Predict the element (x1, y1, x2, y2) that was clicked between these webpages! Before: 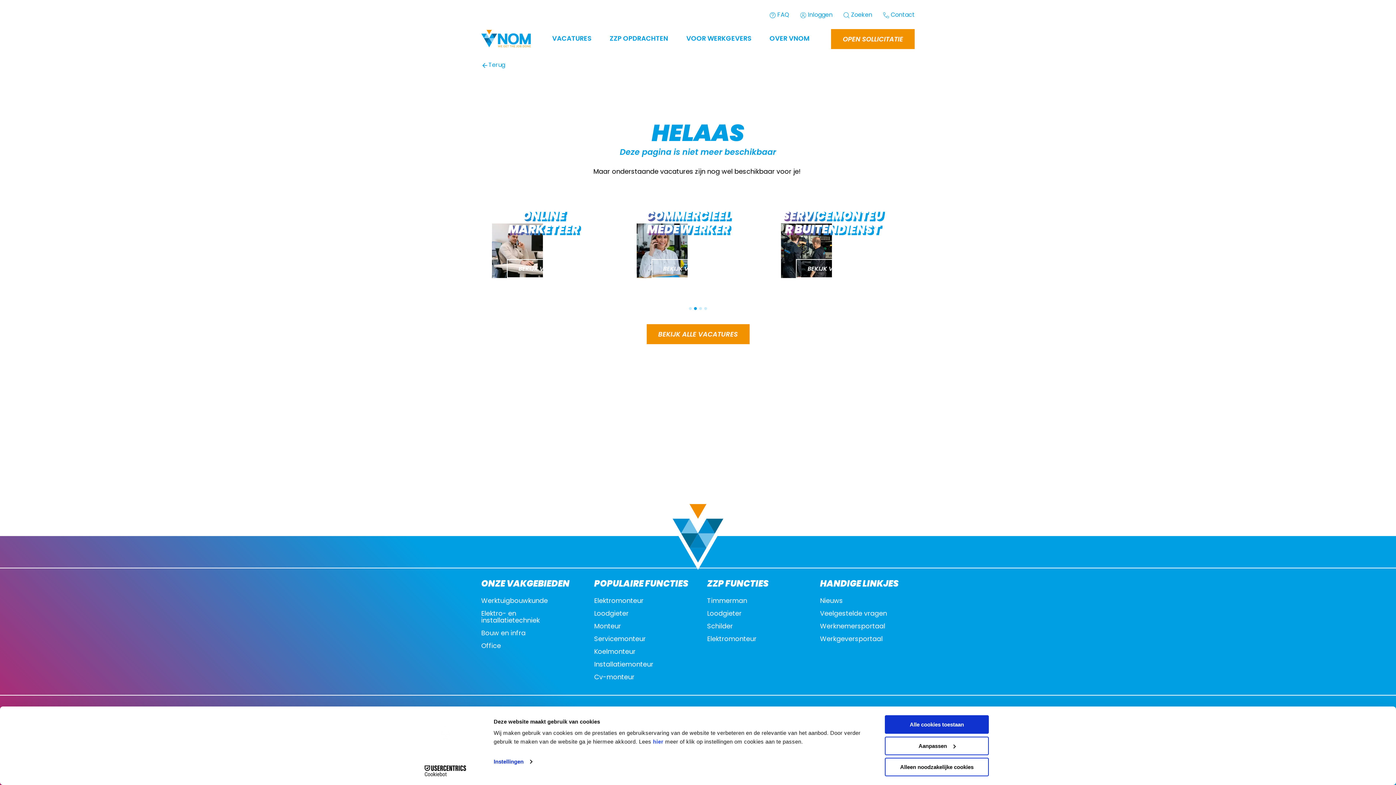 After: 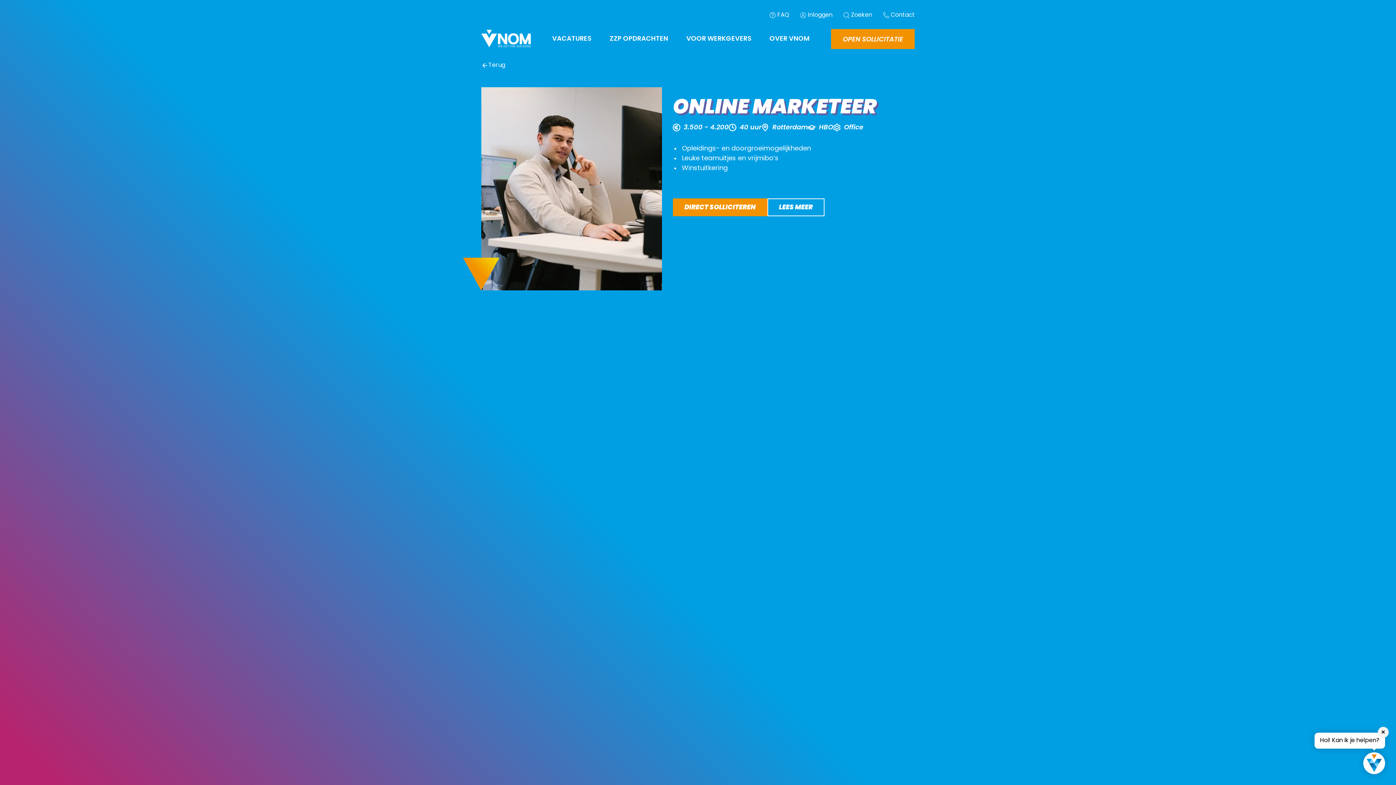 Action: bbox: (625, 198, 752, 288) label: ONLINE MARKETEER
BEKIJK VACATURE